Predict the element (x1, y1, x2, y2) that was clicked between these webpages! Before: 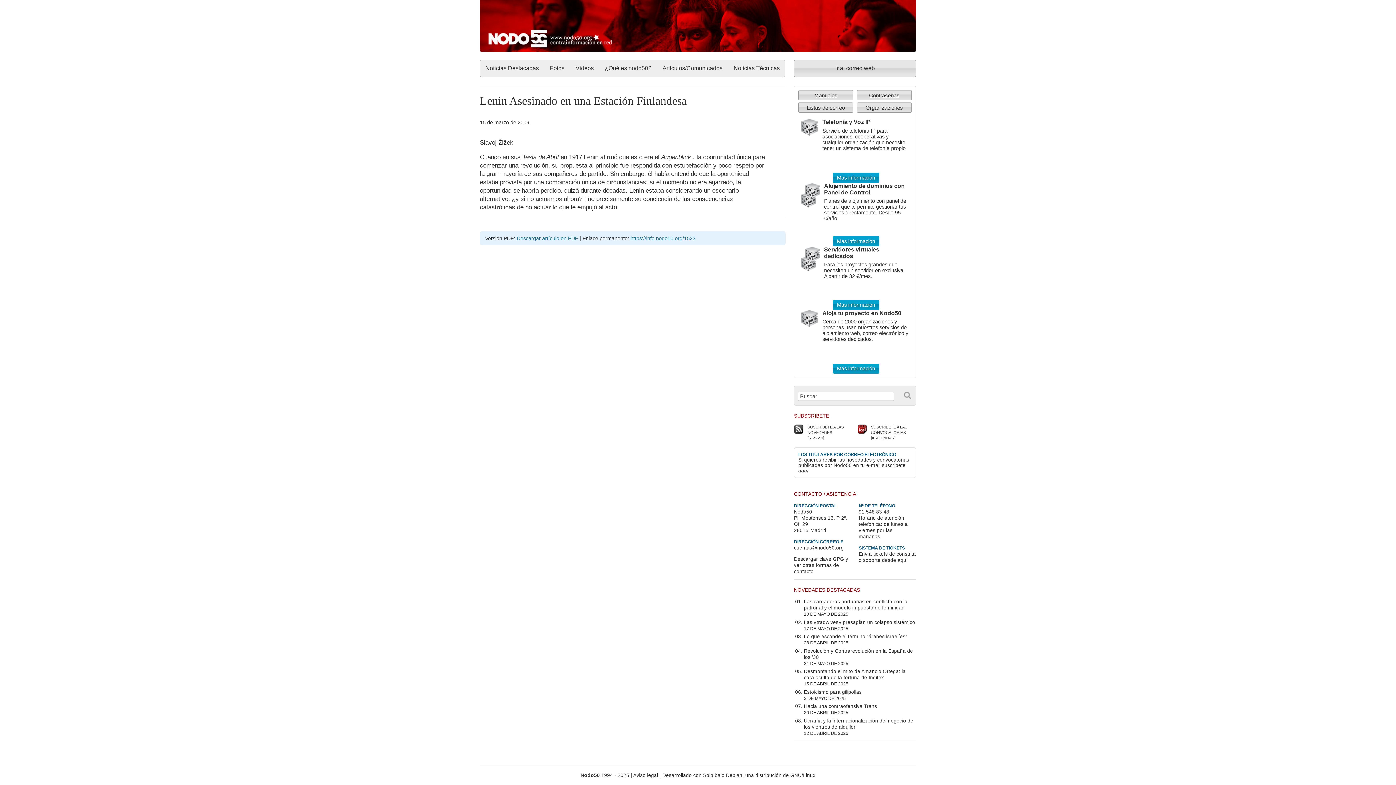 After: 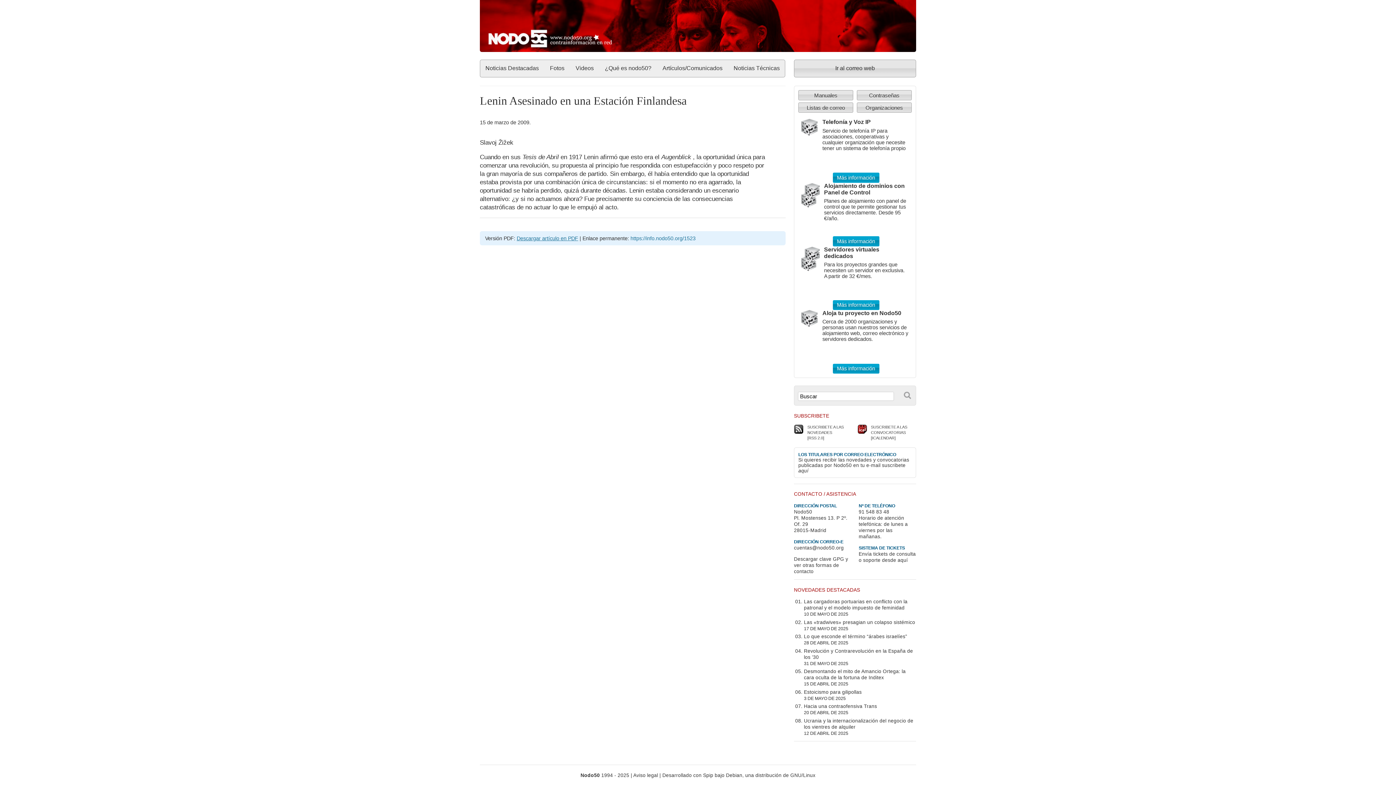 Action: bbox: (516, 235, 578, 241) label: Descargar artículo en PDF